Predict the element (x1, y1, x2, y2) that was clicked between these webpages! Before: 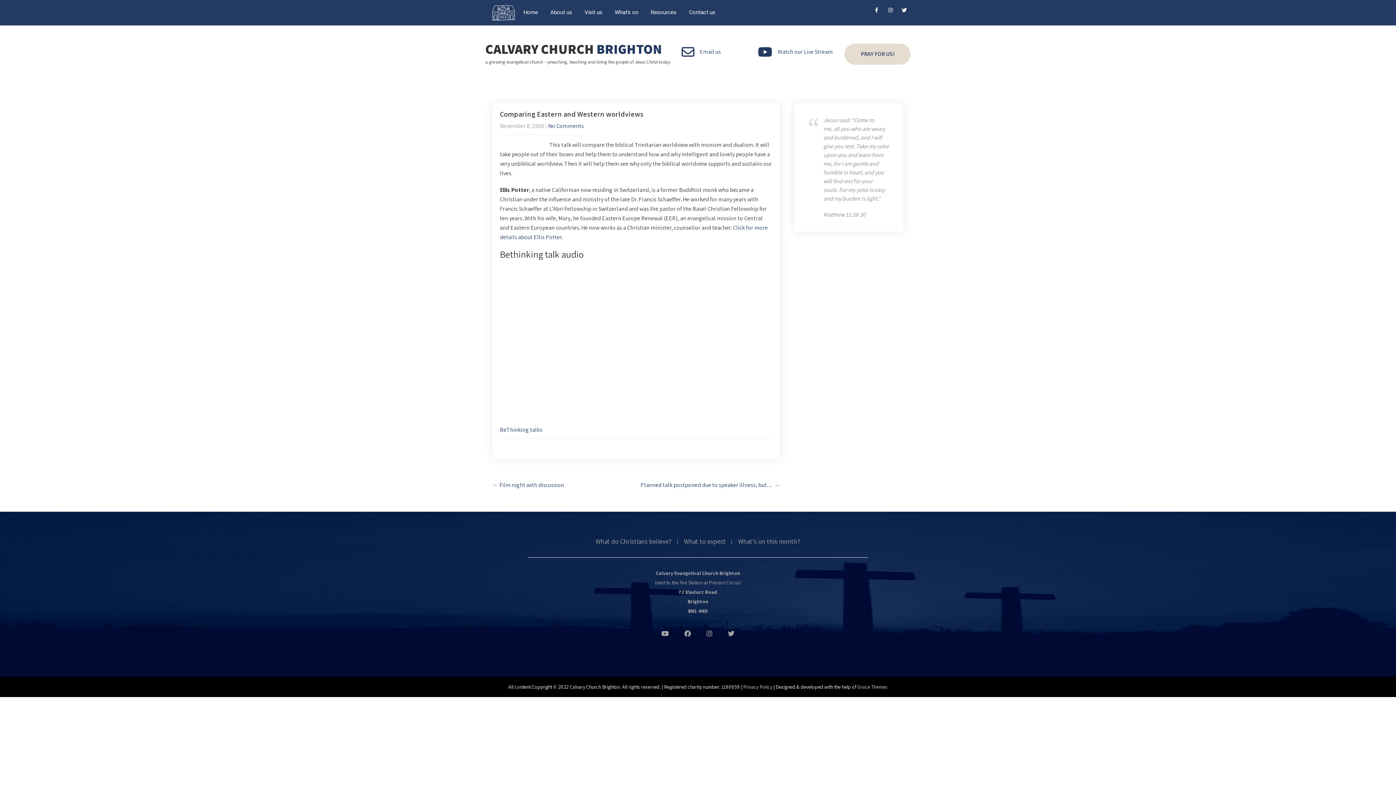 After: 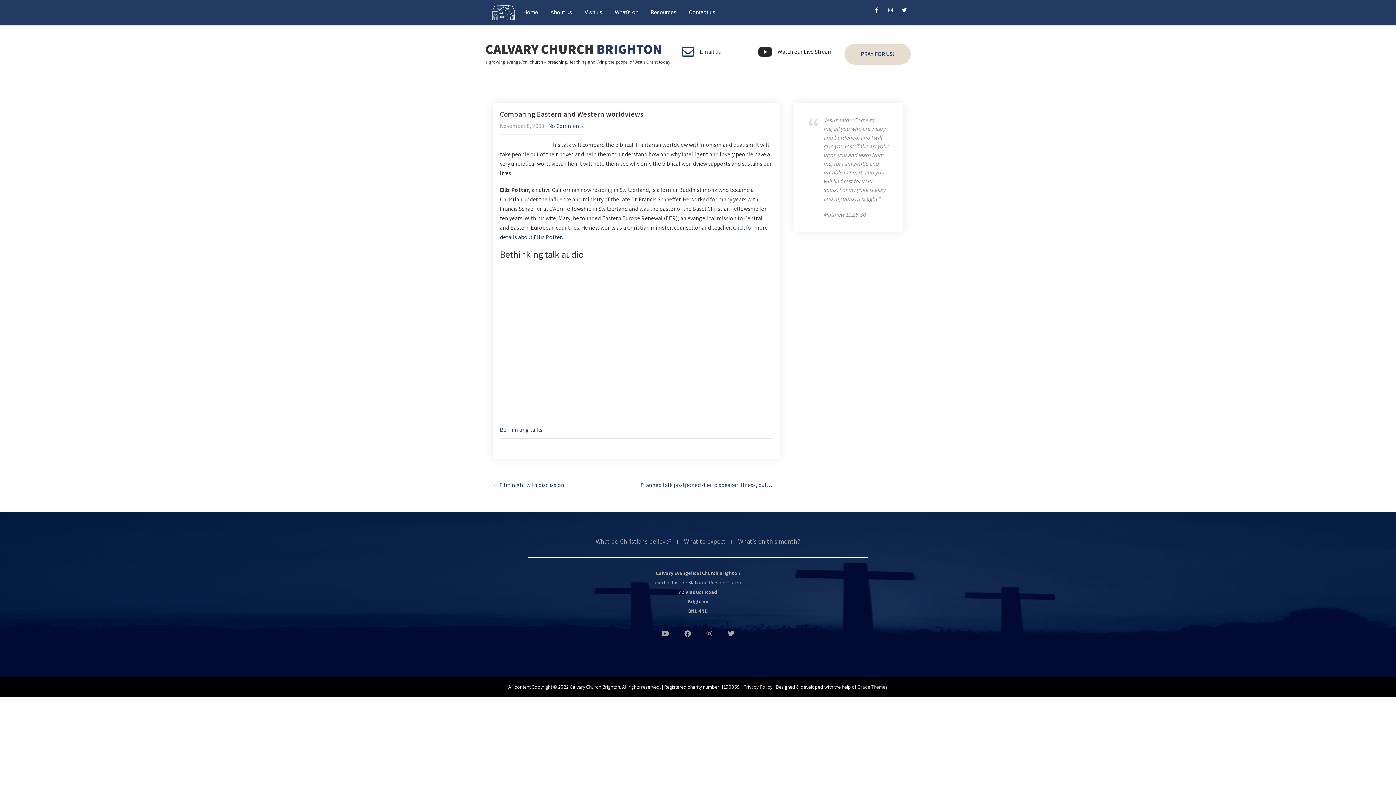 Action: label: Watch our Live Stream bbox: (777, 48, 833, 55)